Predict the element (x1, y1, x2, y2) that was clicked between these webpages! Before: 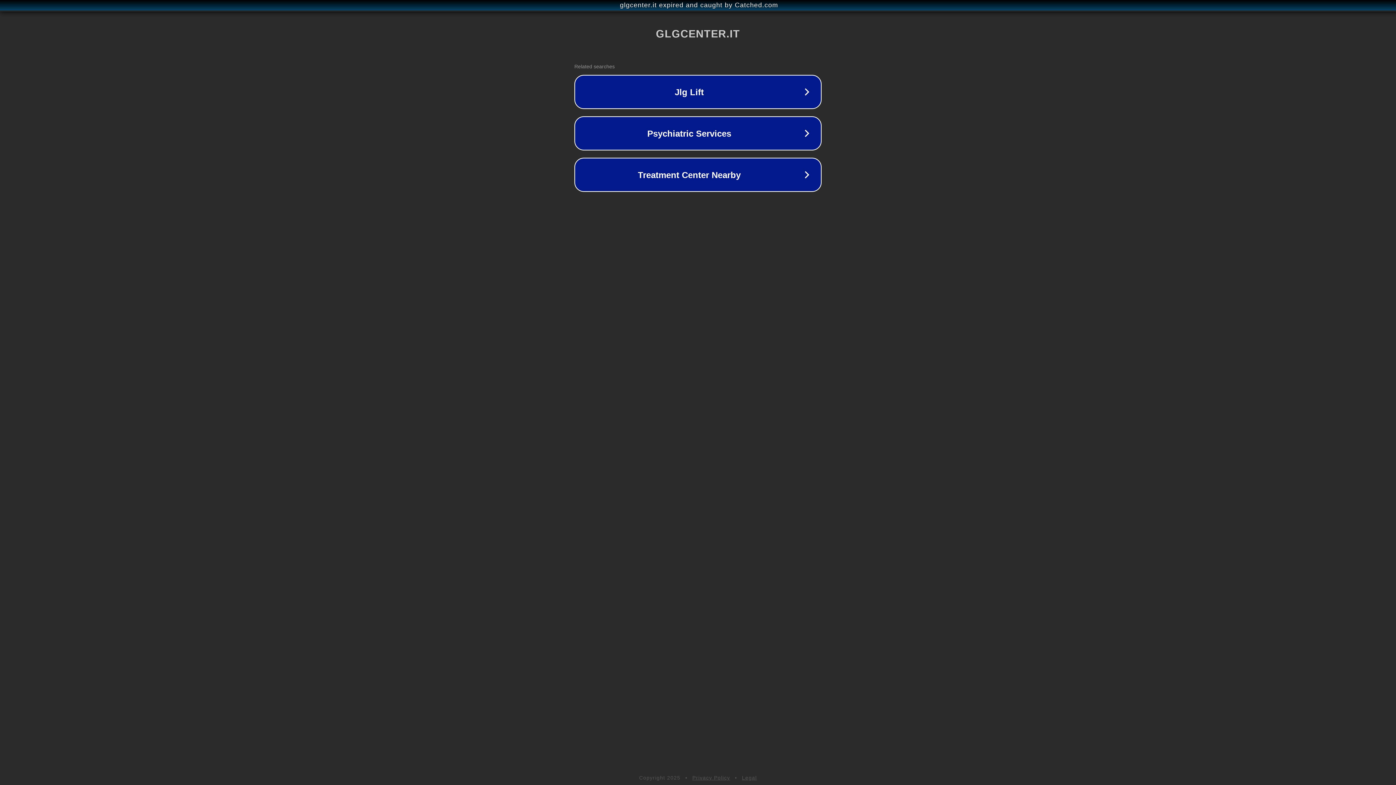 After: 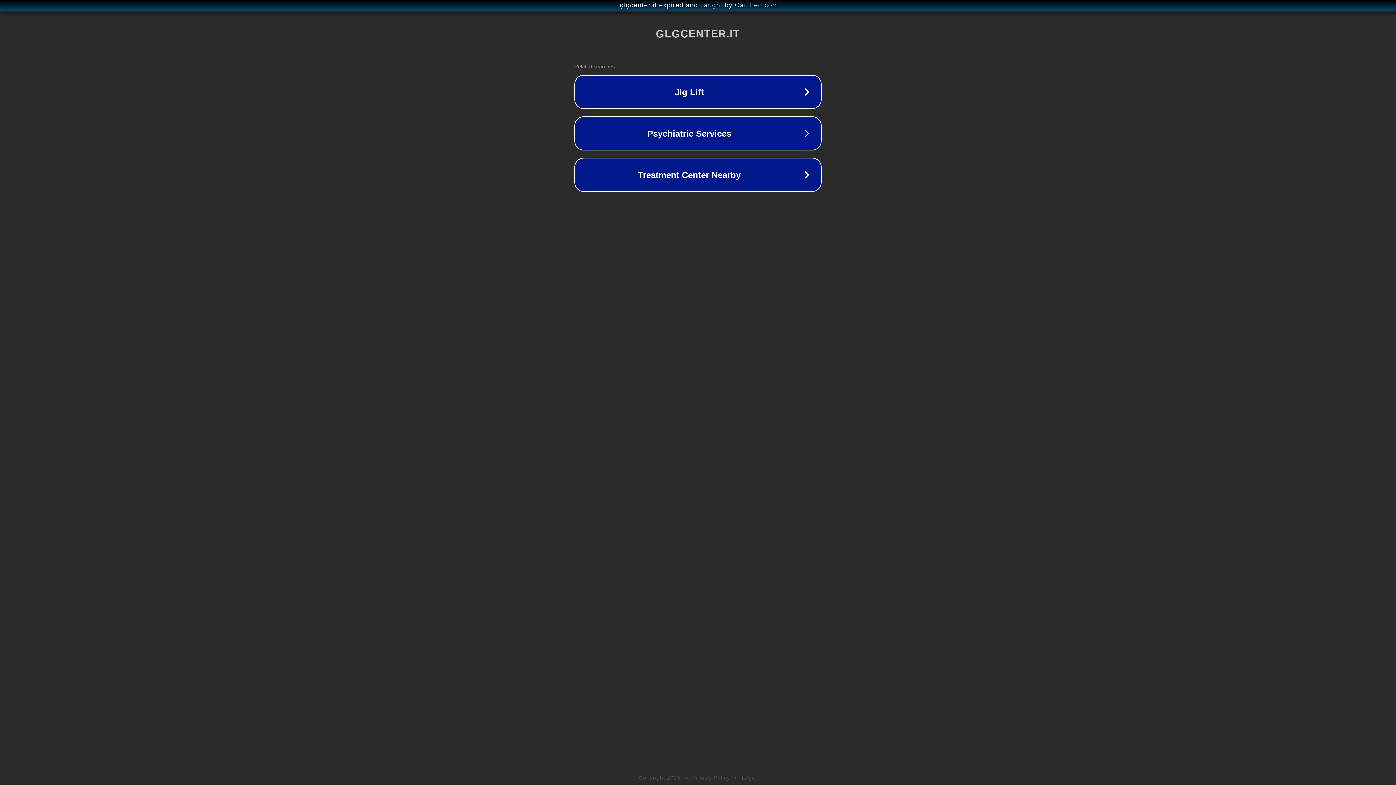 Action: label: Privacy Policy bbox: (692, 775, 730, 781)